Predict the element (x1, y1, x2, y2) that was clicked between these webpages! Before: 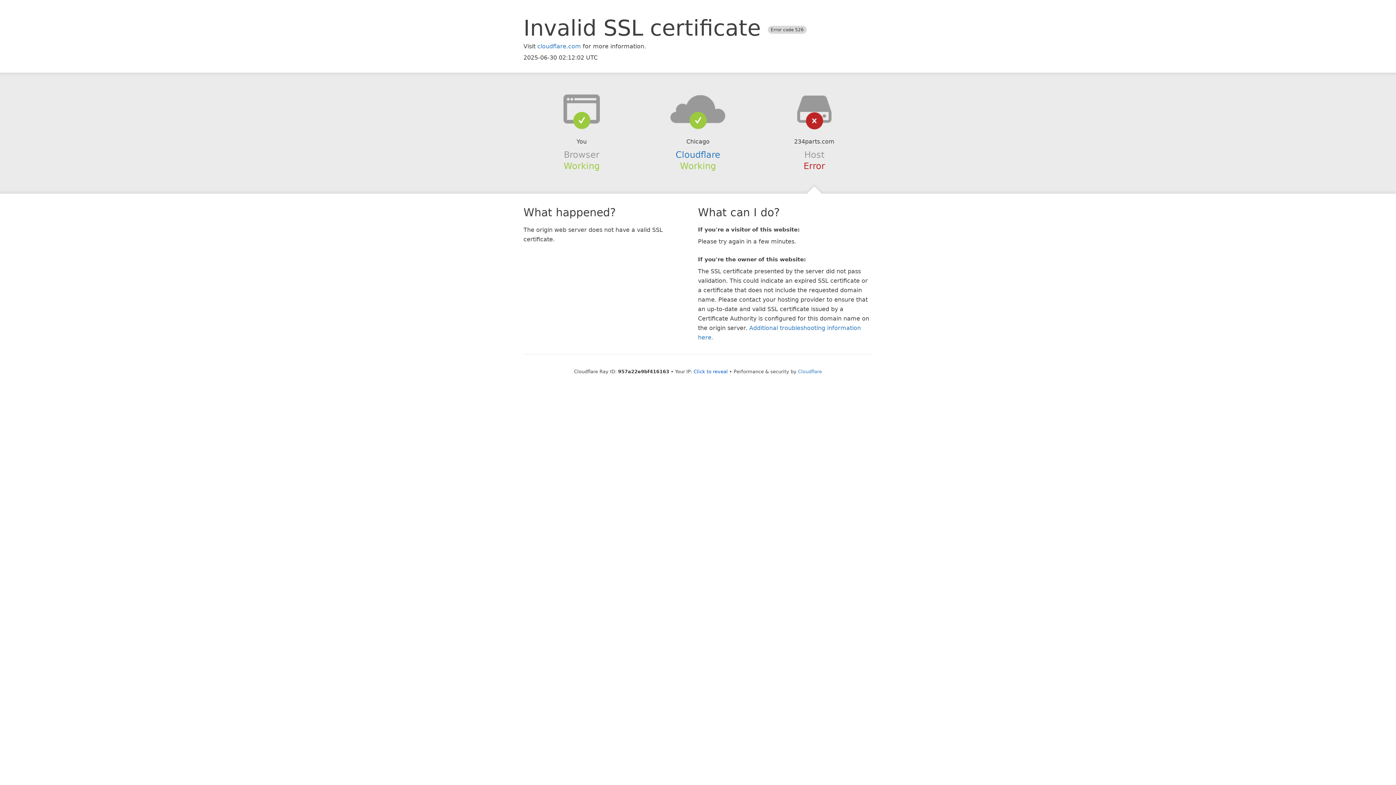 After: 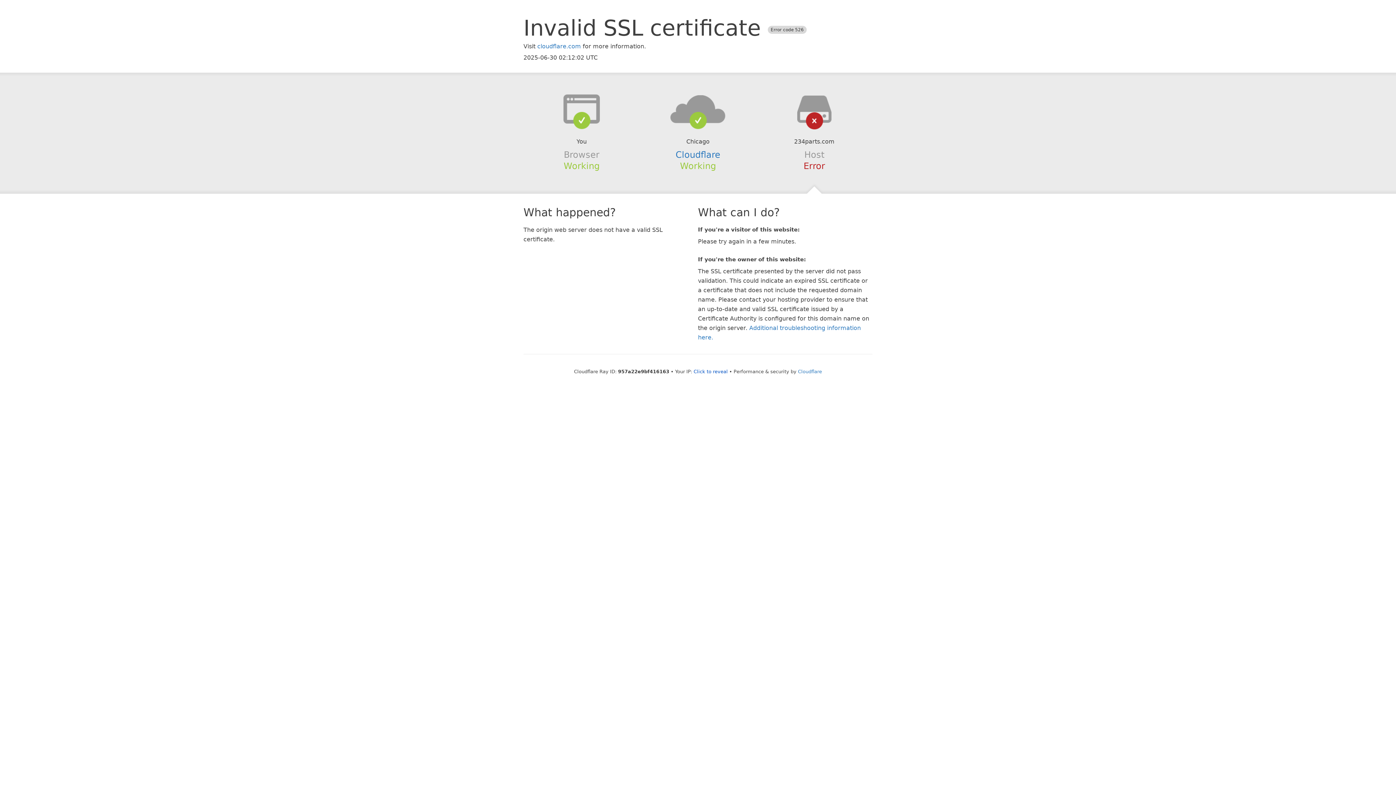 Action: bbox: (639, 94, 756, 123)